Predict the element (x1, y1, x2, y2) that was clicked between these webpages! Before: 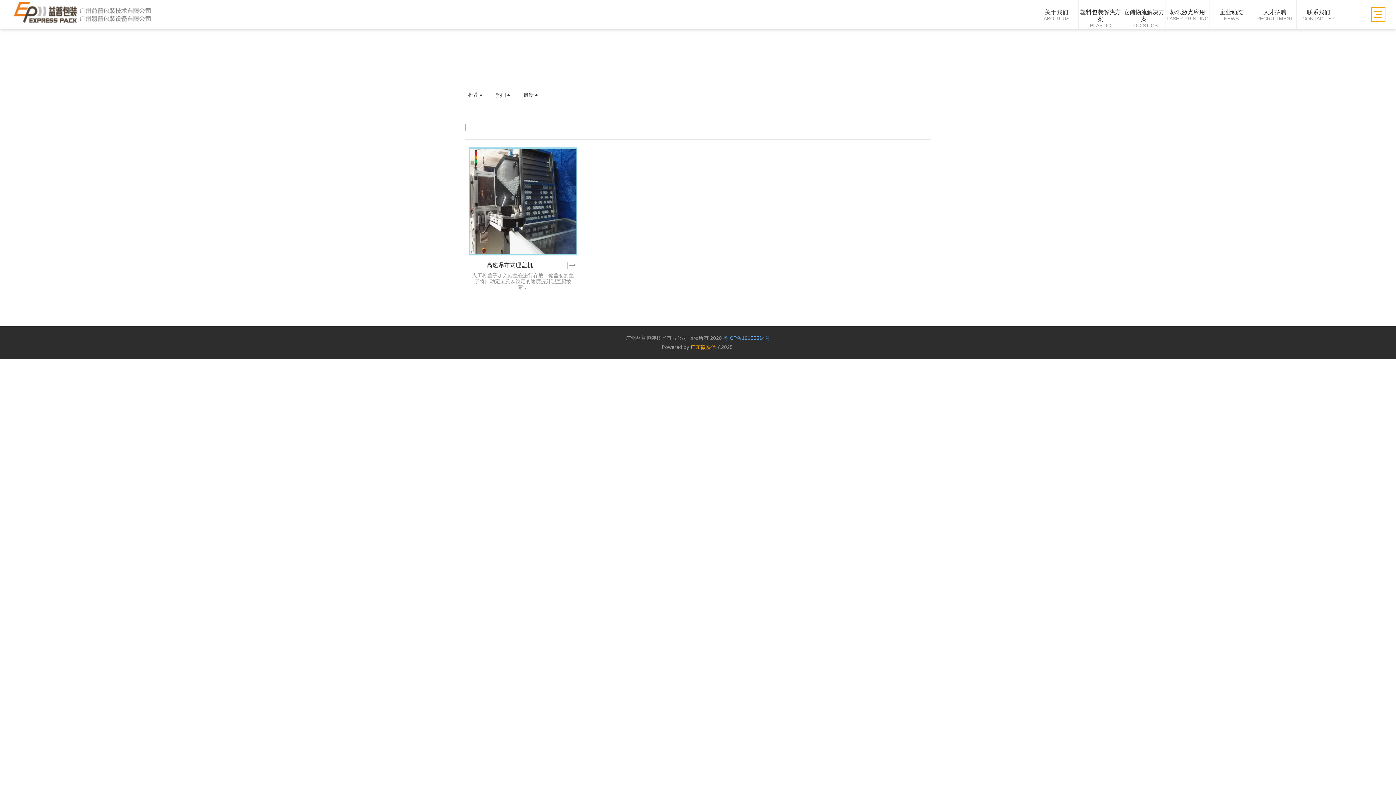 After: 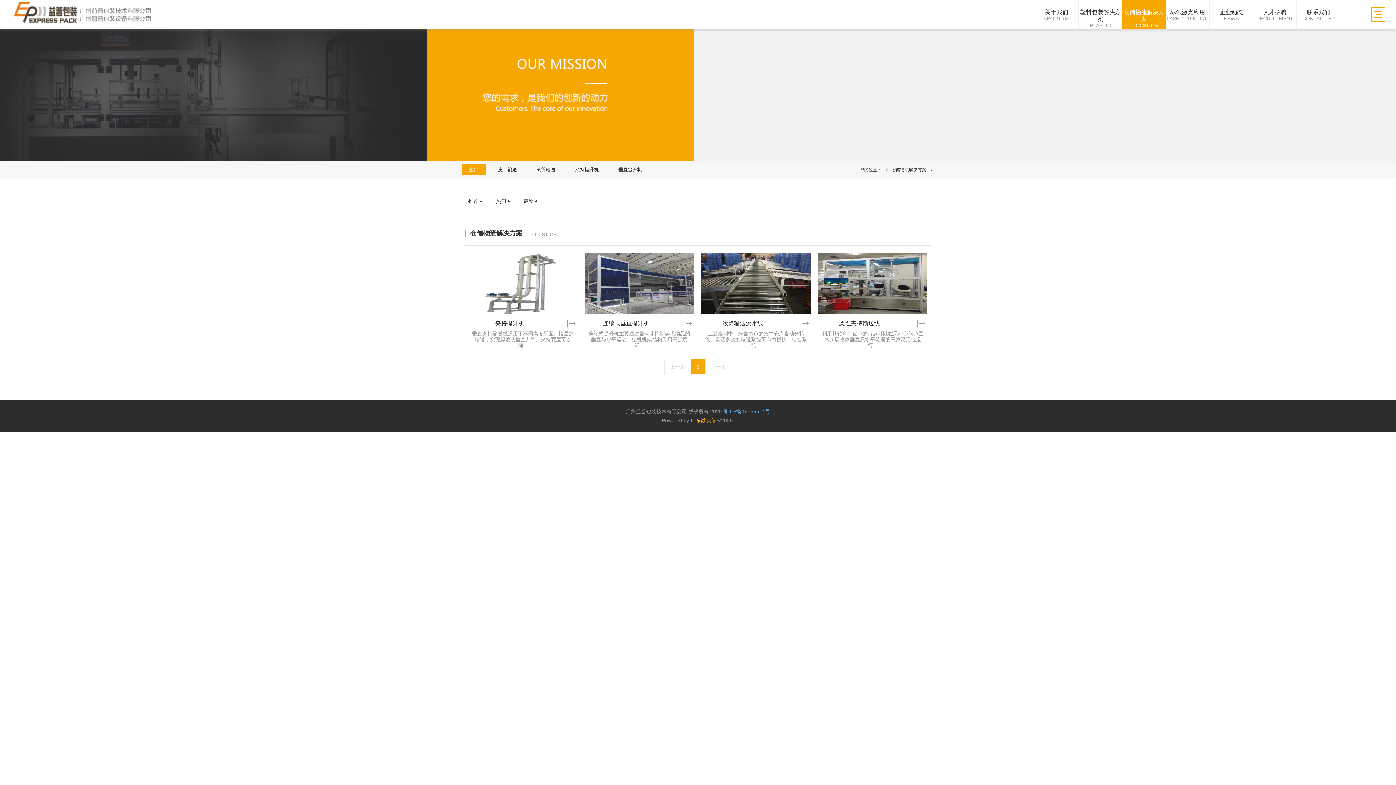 Action: bbox: (1122, 0, 1165, 29) label: 仓储物流解决方案
LOGISTICS